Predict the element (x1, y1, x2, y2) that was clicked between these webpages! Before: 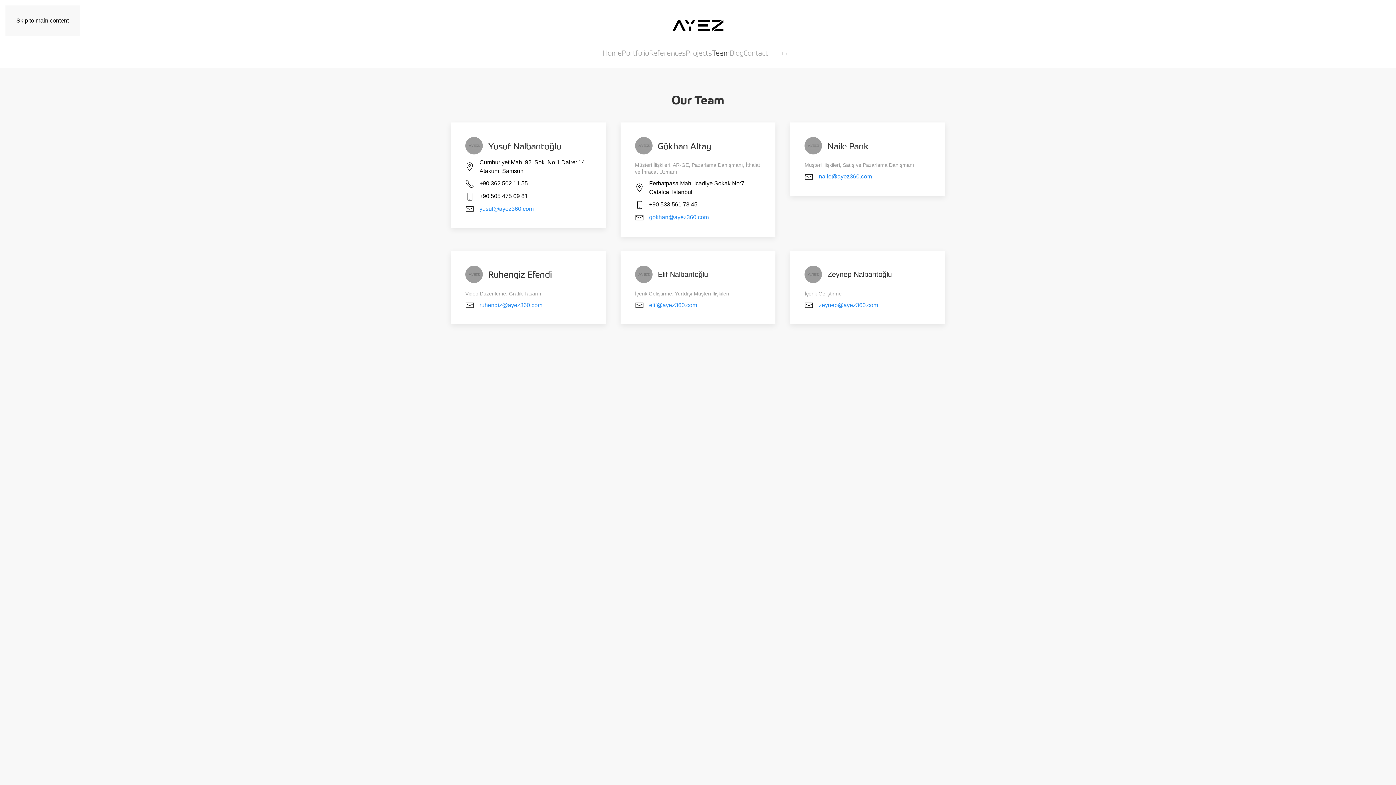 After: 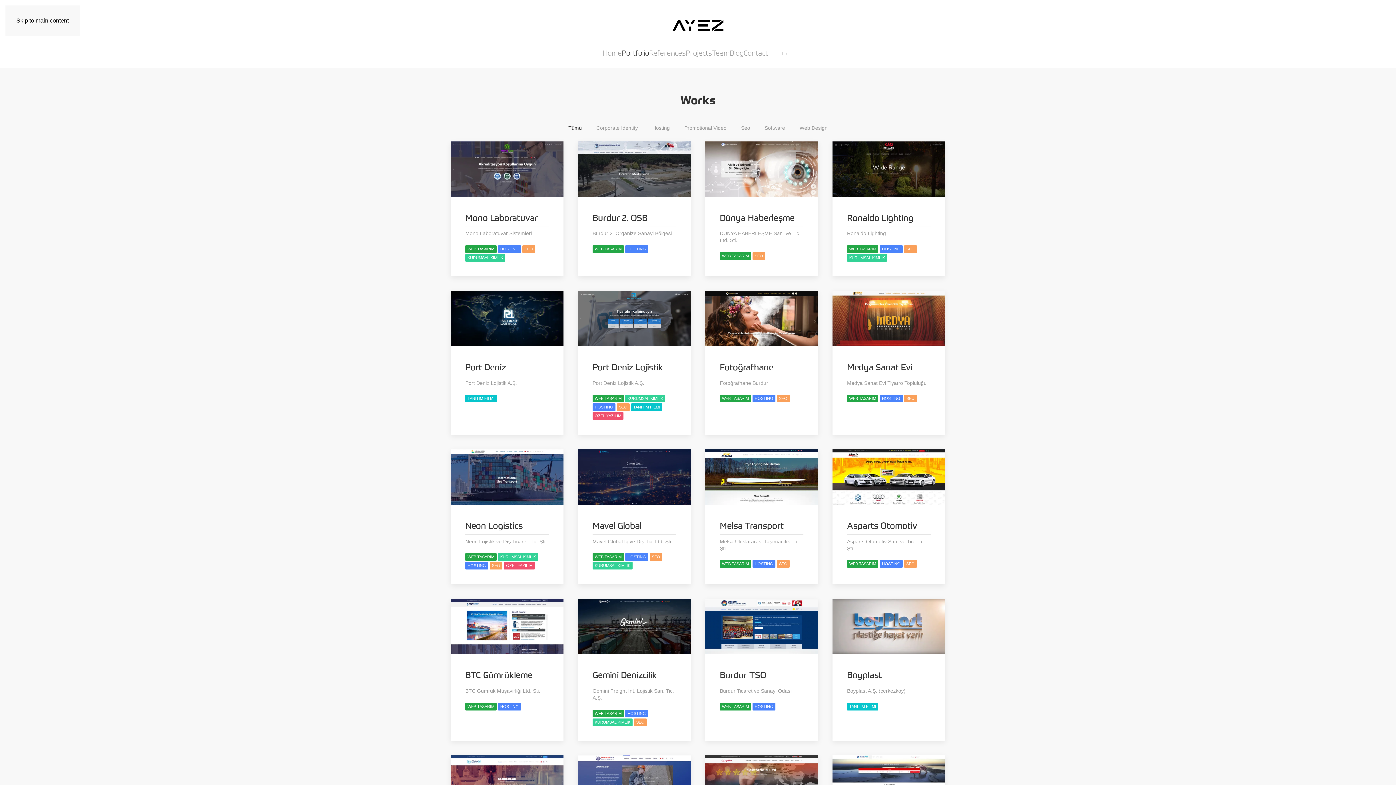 Action: bbox: (622, 38, 649, 67) label: Portfolio